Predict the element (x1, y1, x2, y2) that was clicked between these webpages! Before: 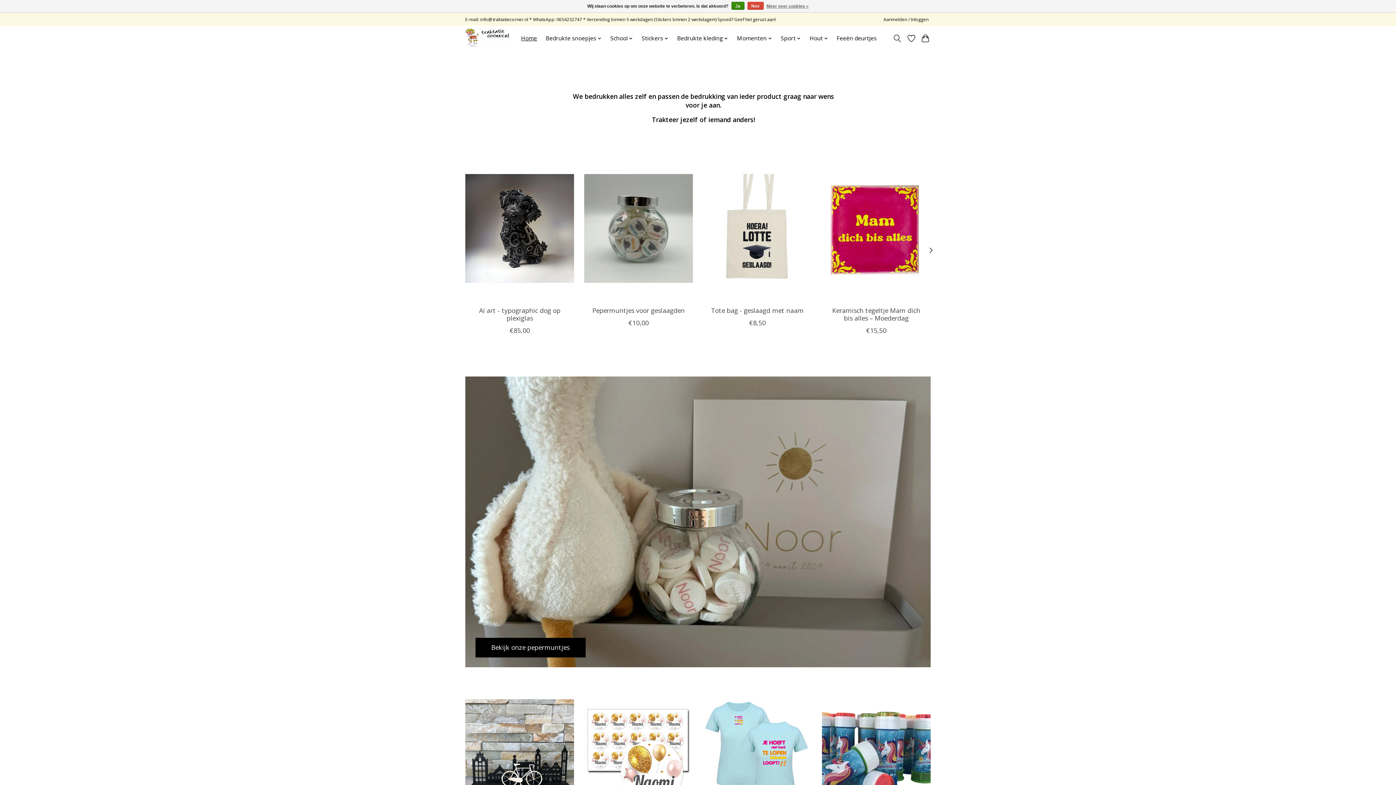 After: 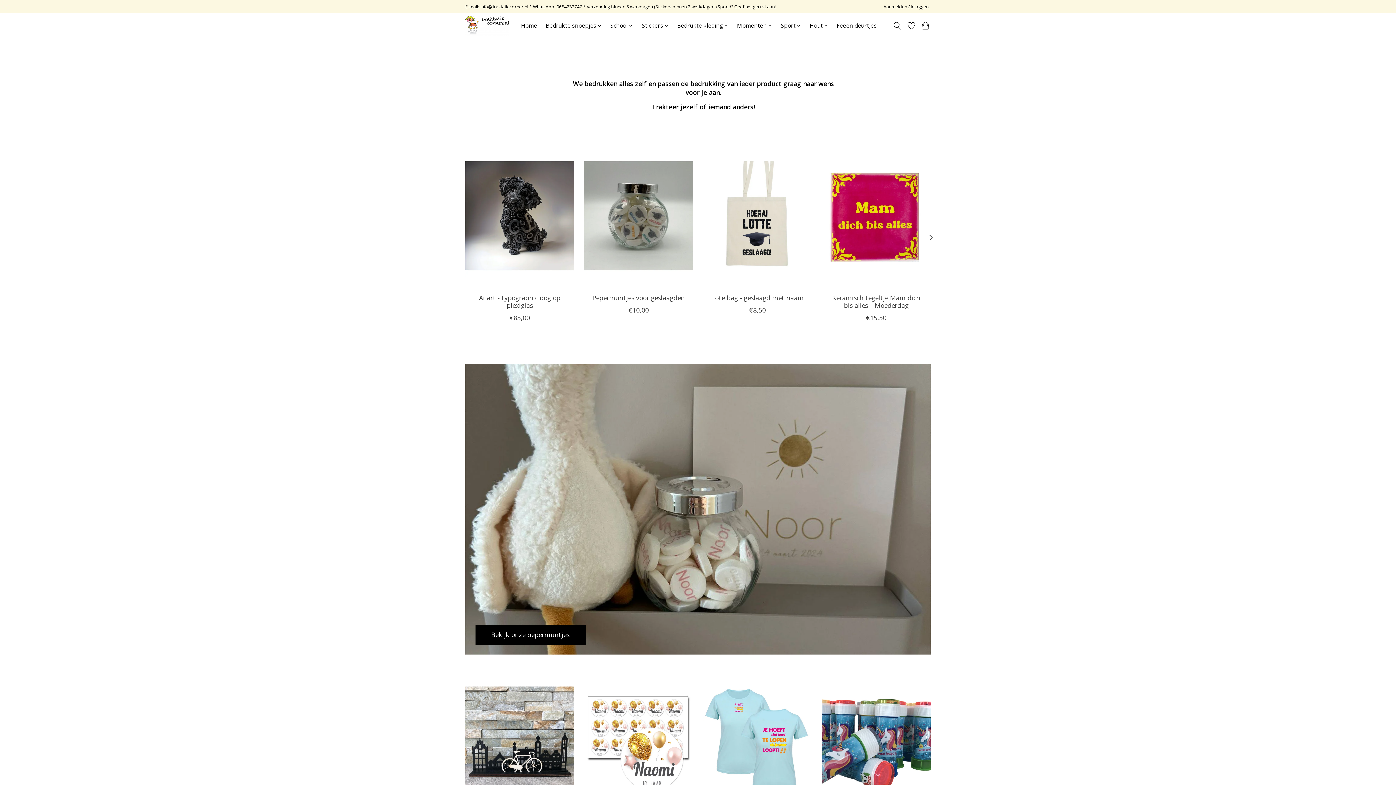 Action: bbox: (731, 1, 744, 9) label: Ja